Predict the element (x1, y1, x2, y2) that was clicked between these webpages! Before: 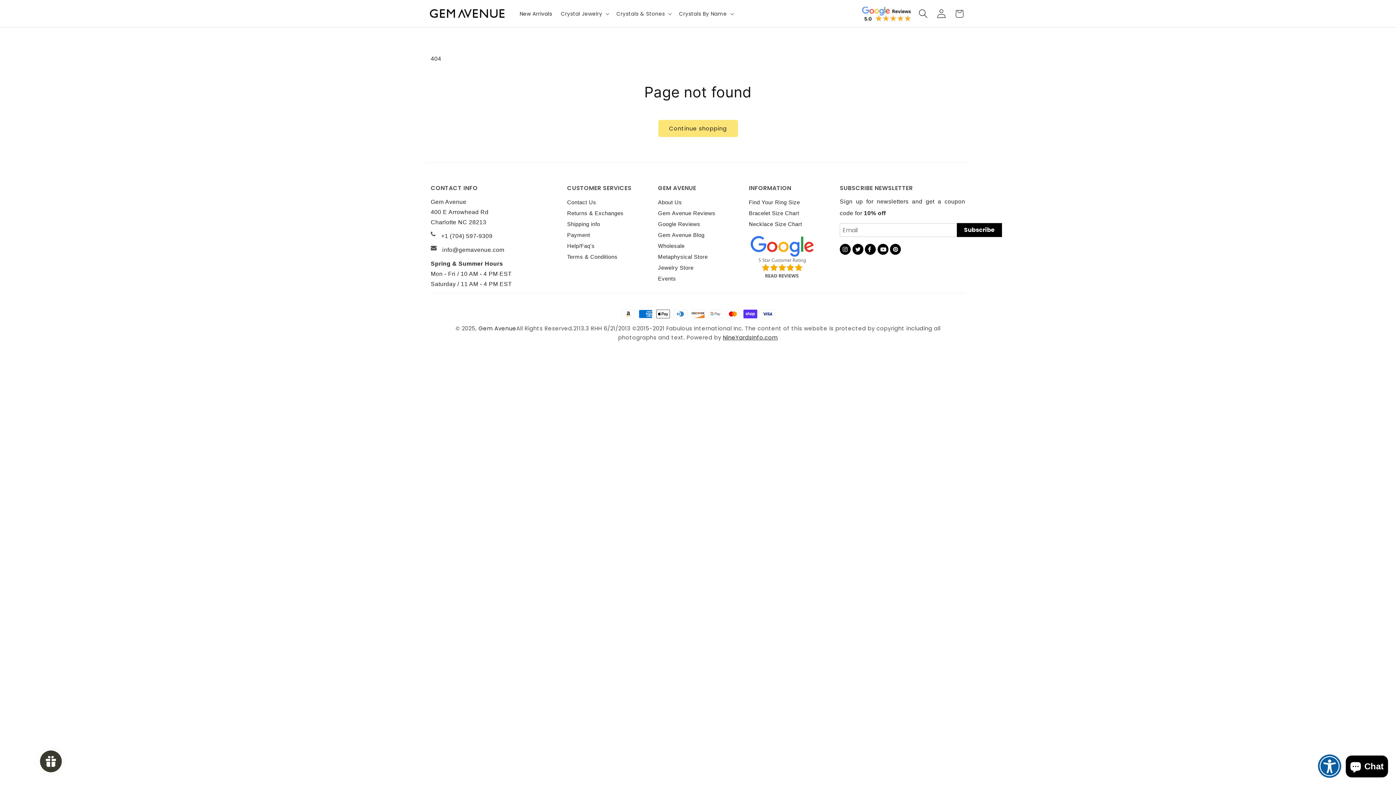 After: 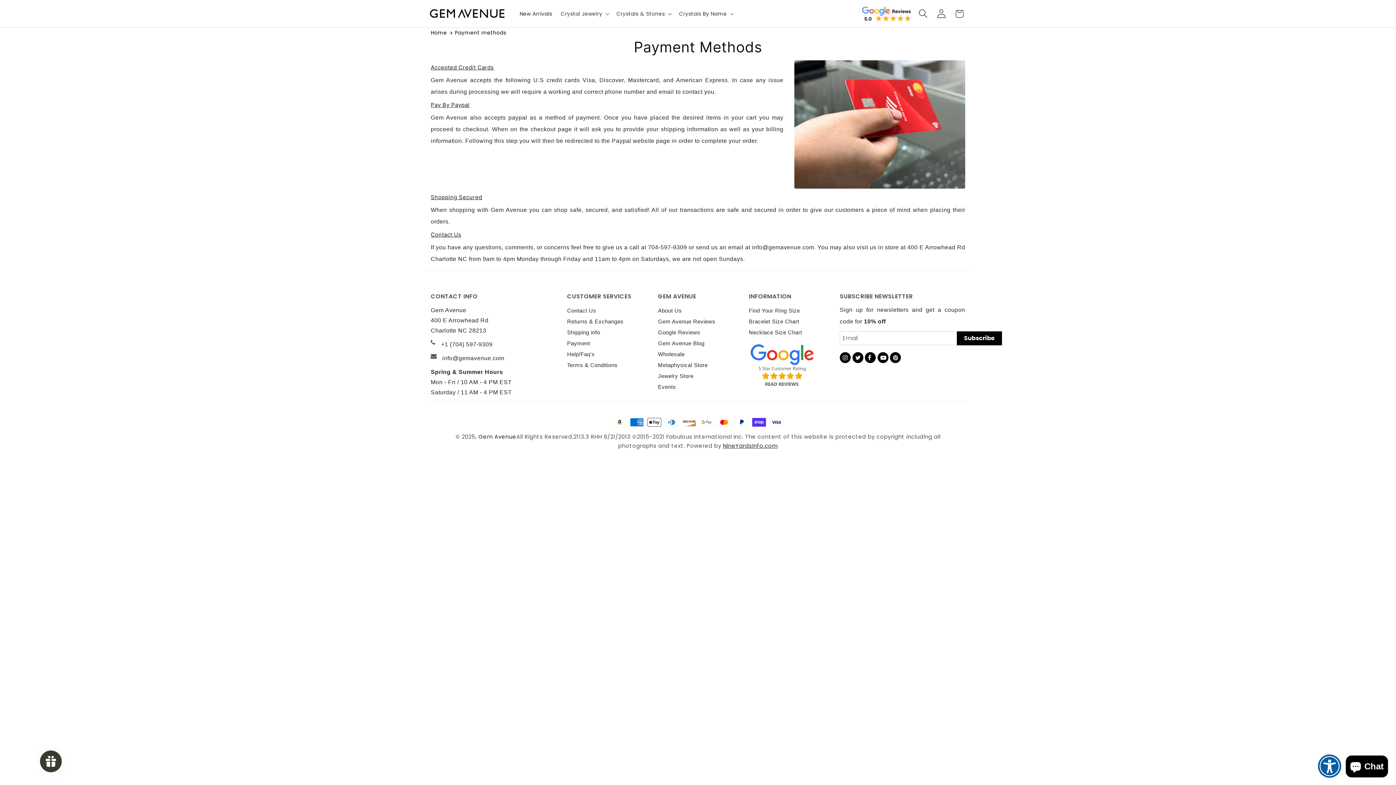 Action: bbox: (567, 232, 590, 238) label: Payment